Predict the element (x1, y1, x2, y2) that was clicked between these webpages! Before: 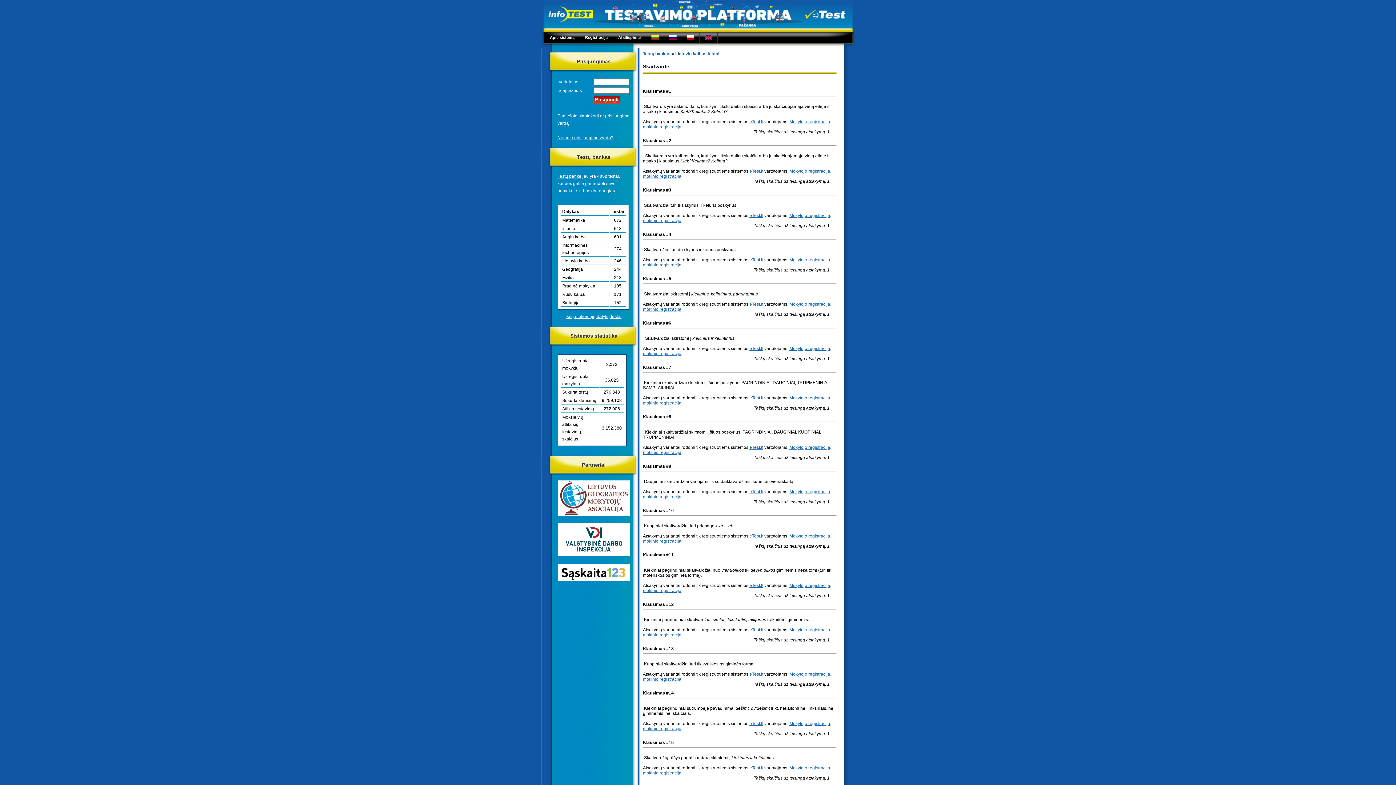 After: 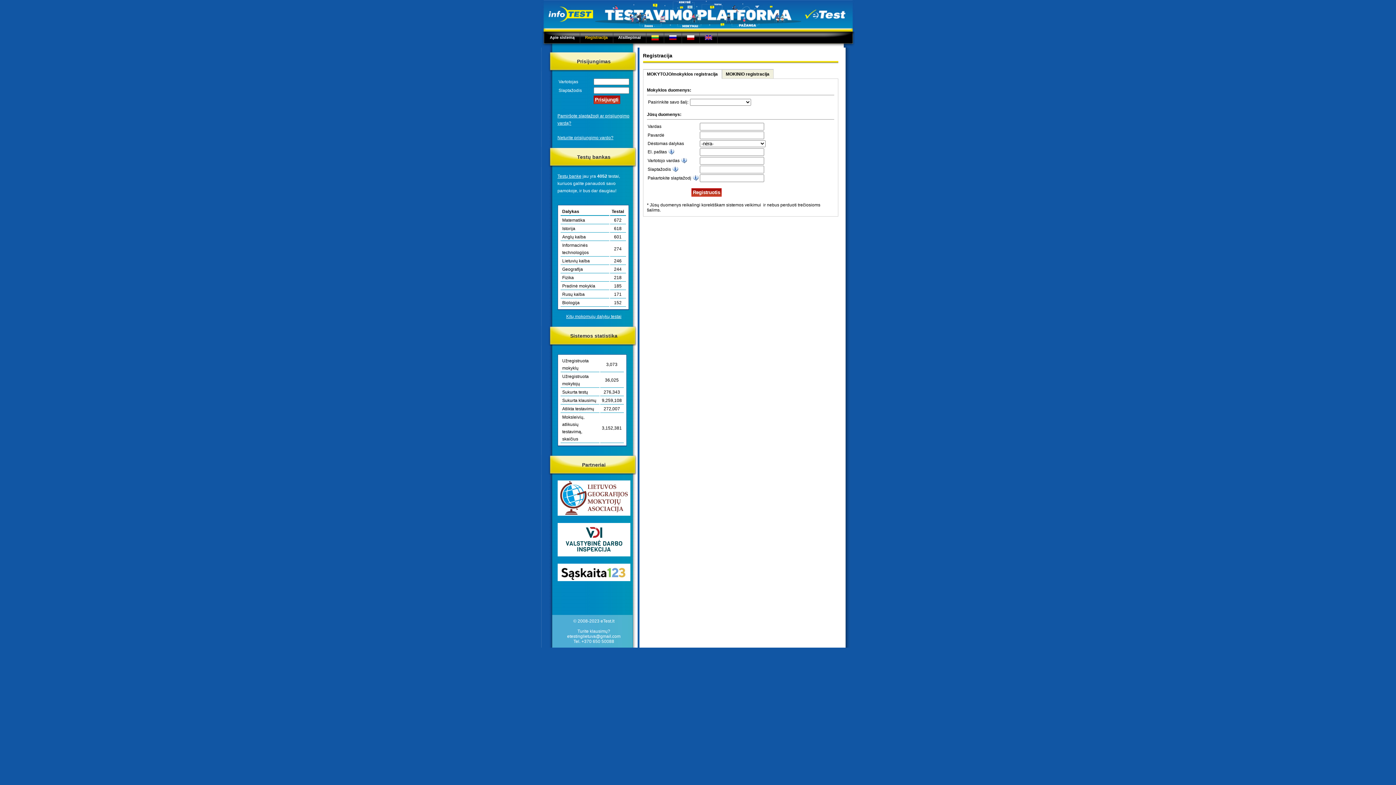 Action: bbox: (789, 627, 830, 632) label: Mokytojo registracija